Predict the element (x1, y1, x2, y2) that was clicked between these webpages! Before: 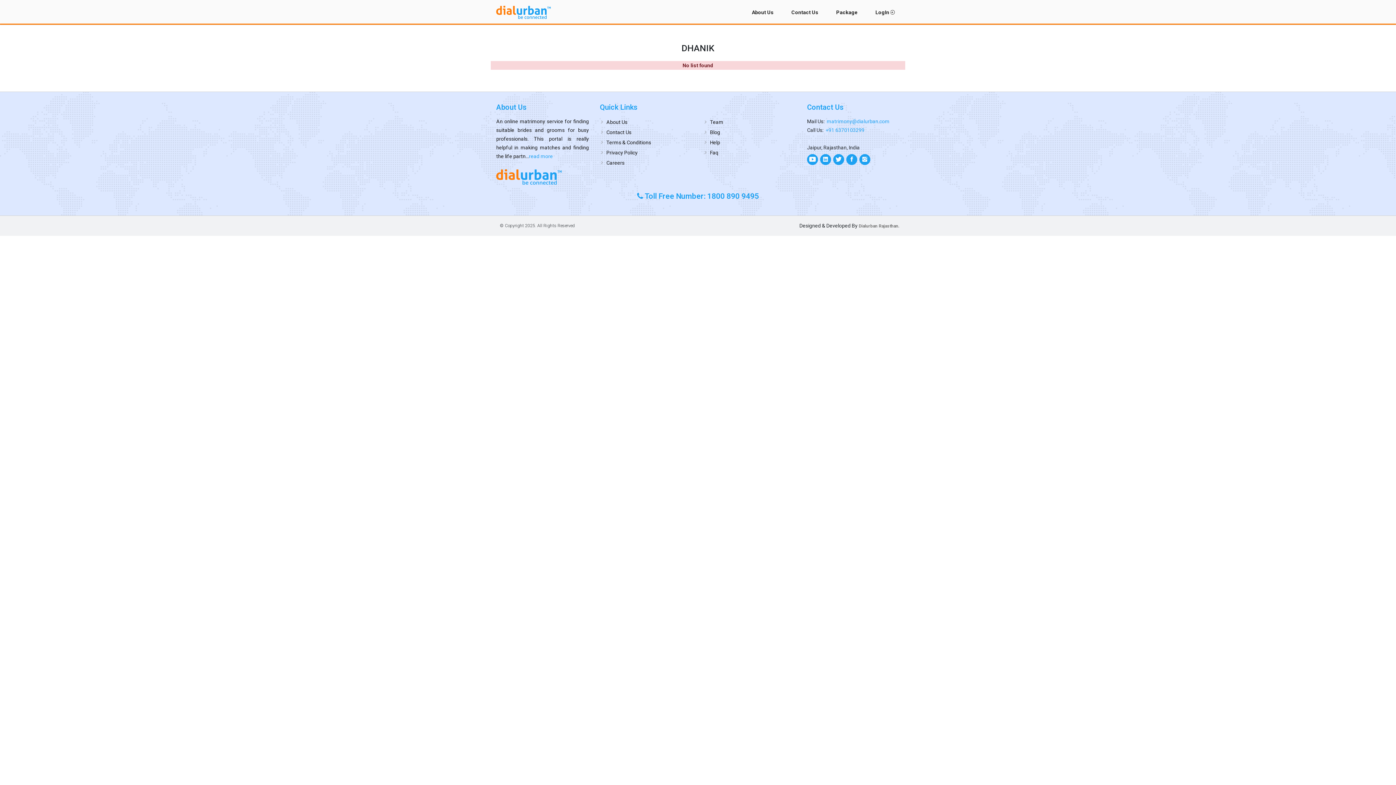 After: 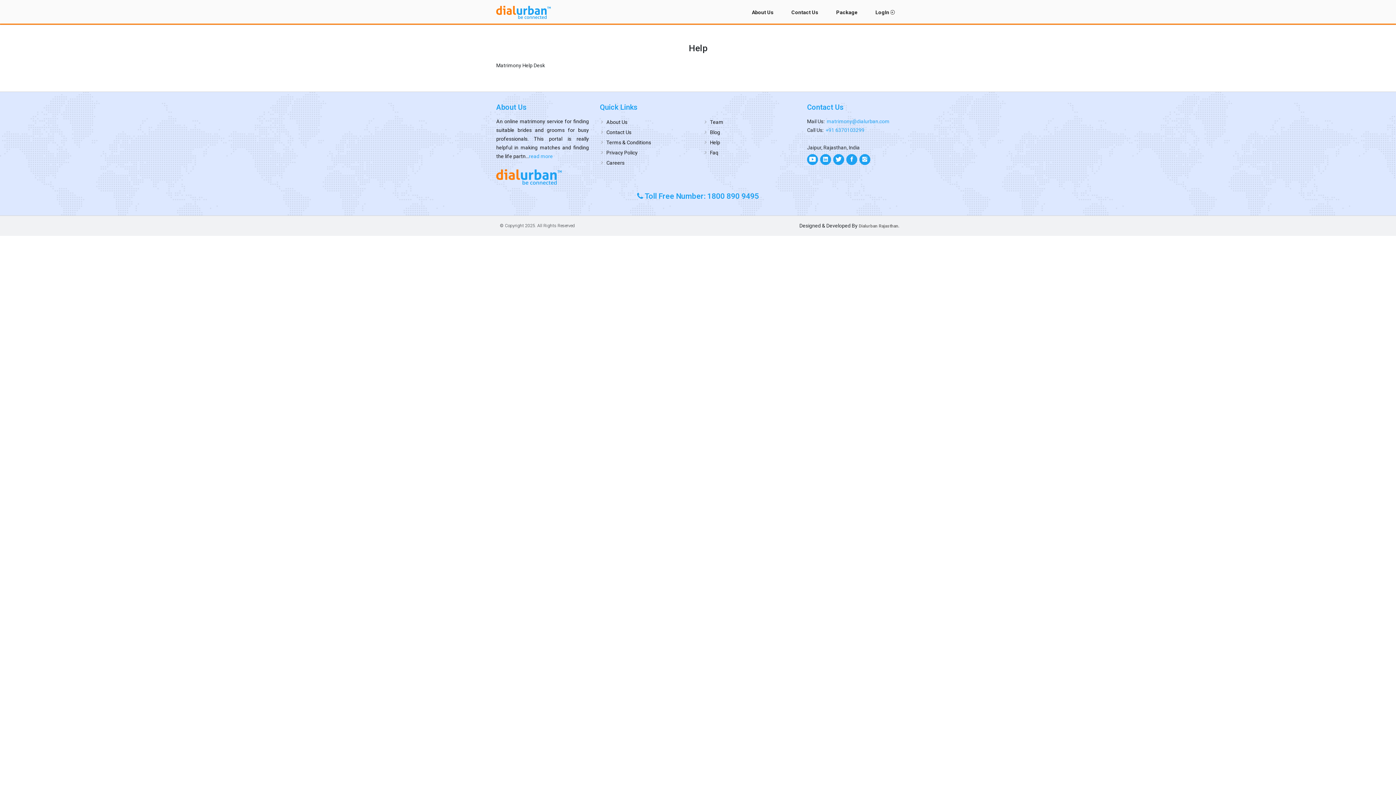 Action: label: Help bbox: (703, 138, 720, 146)